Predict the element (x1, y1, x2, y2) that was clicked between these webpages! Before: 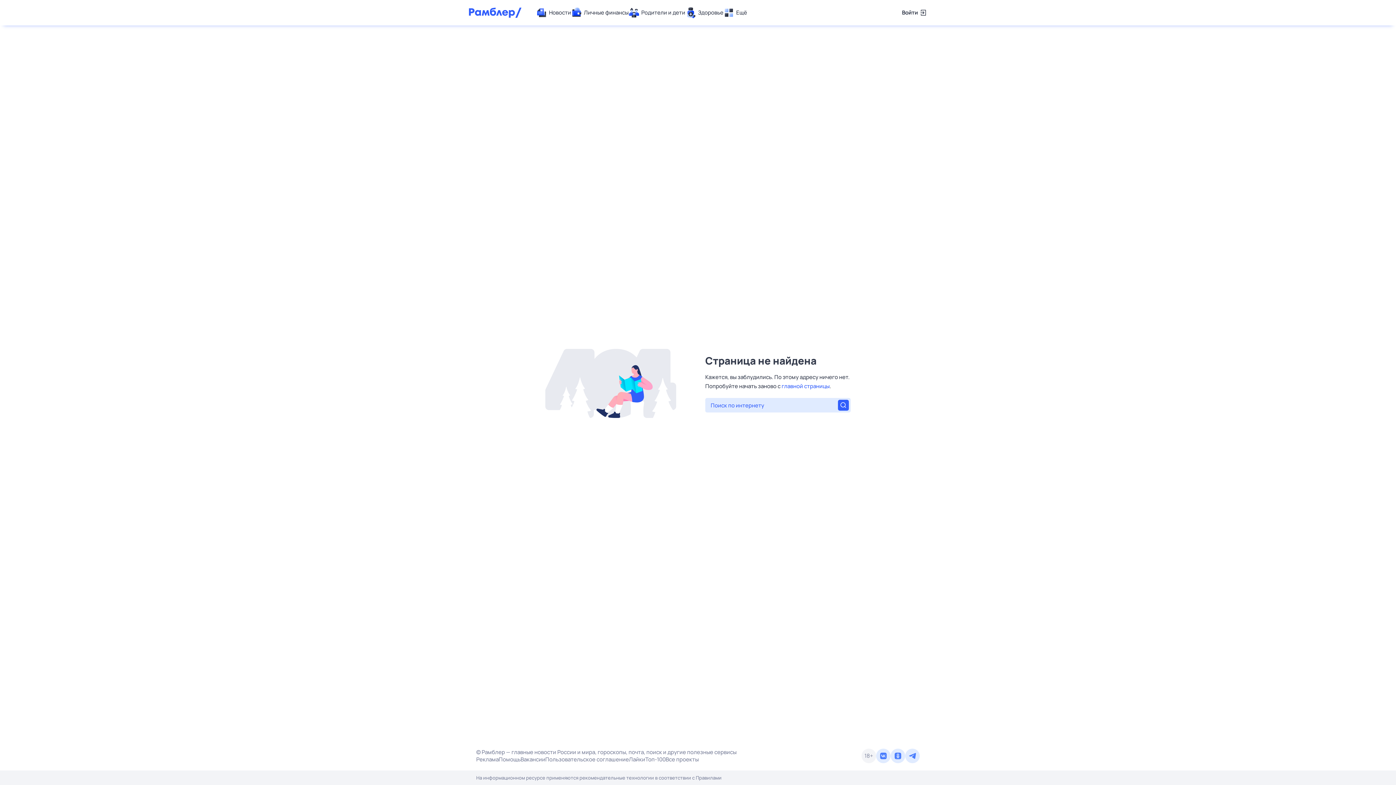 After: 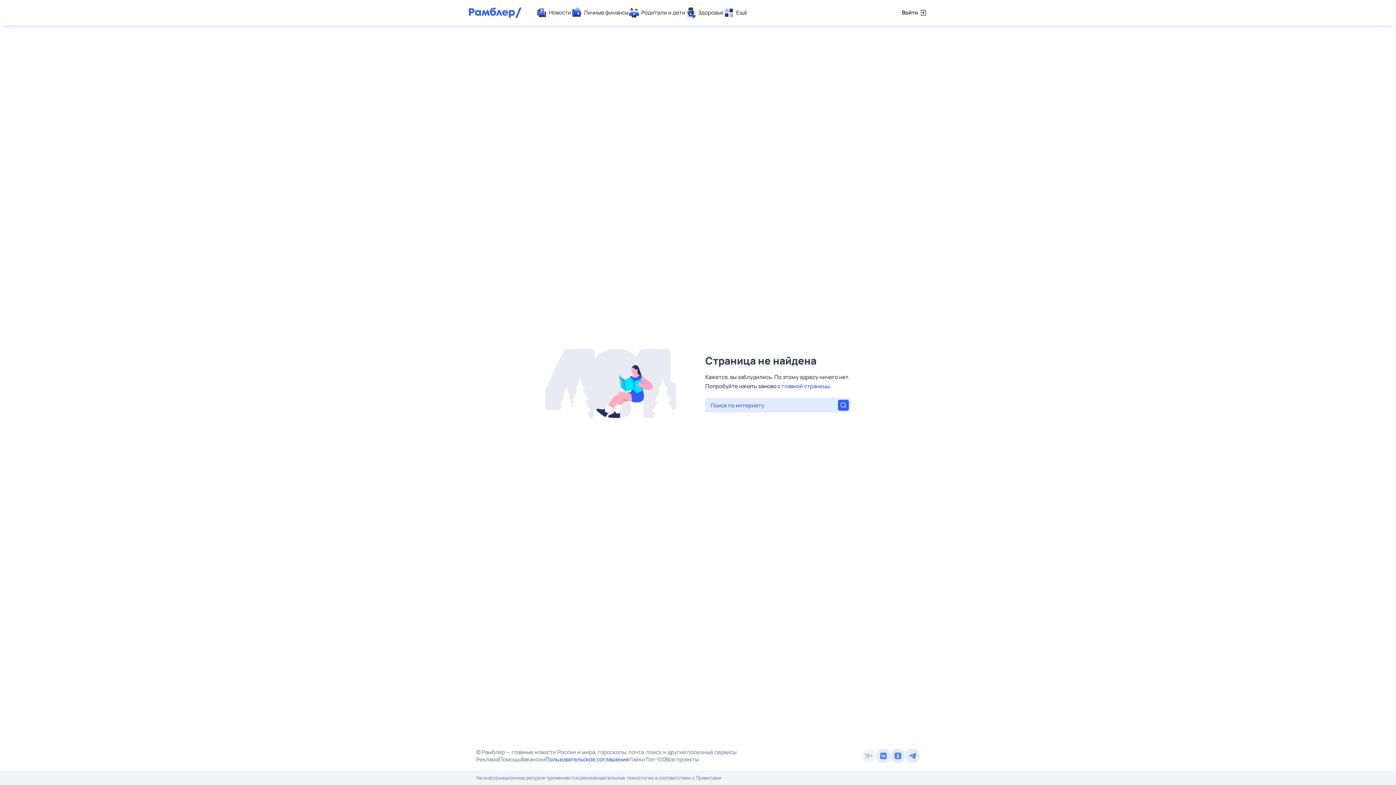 Action: bbox: (545, 756, 629, 763) label: Пользовательское соглашение